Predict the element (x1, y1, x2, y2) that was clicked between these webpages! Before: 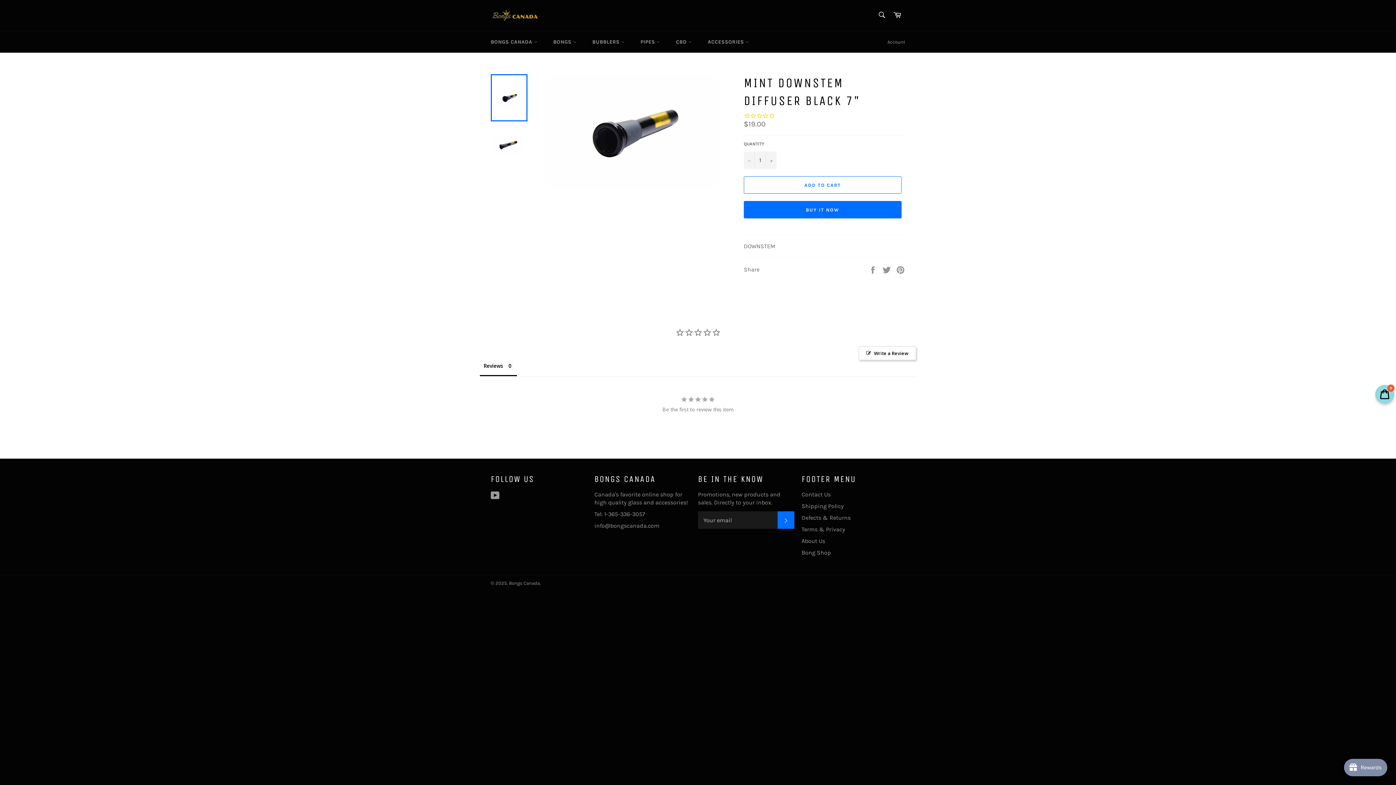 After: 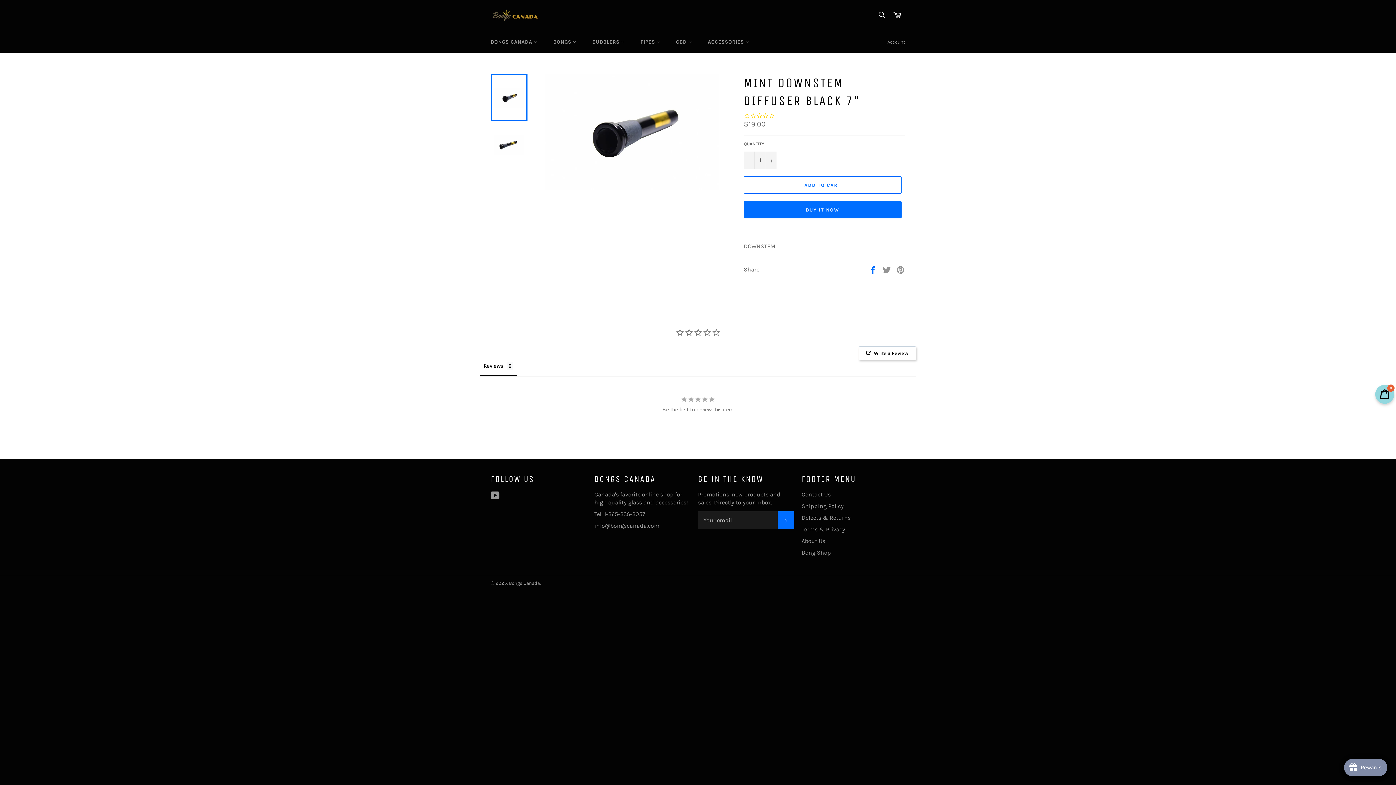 Action: label:  
Share on Facebook bbox: (868, 265, 878, 272)